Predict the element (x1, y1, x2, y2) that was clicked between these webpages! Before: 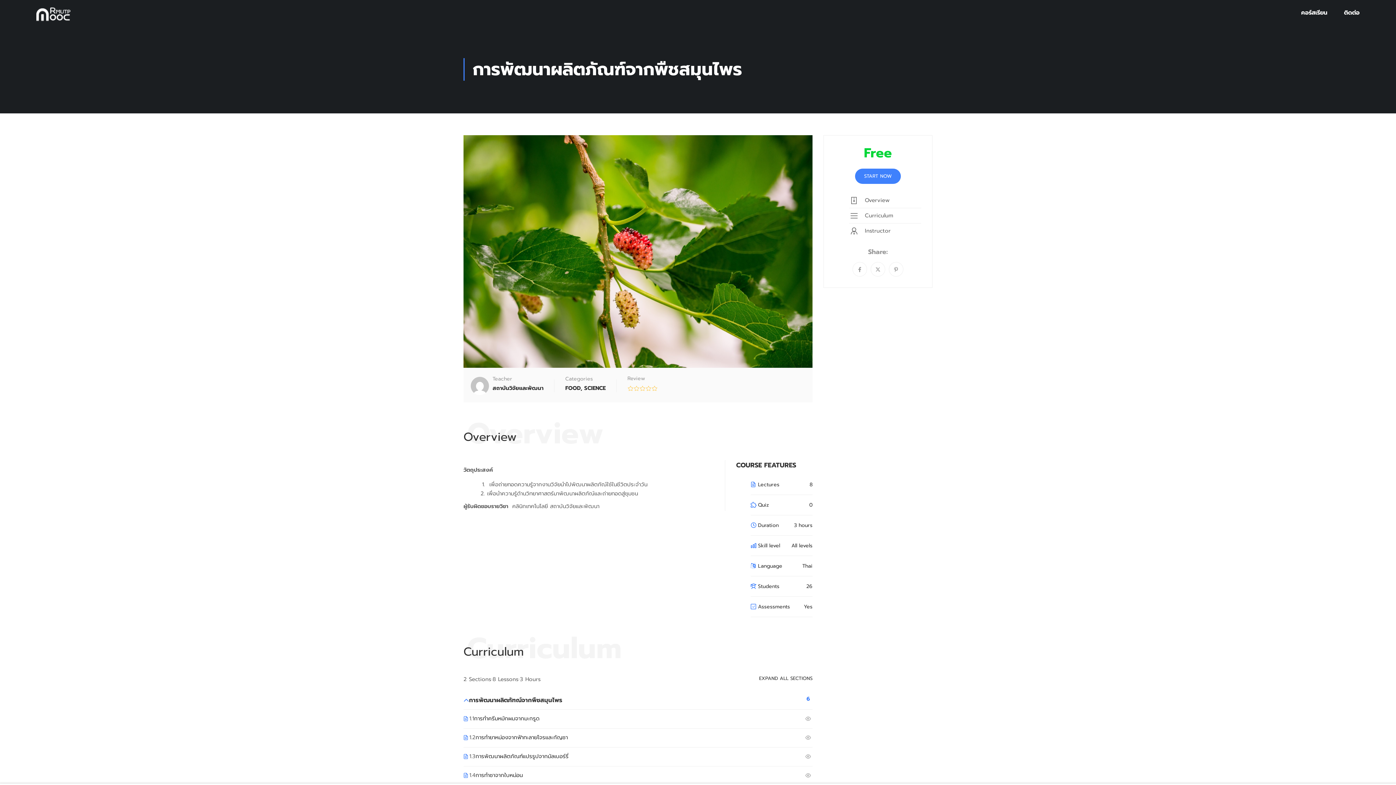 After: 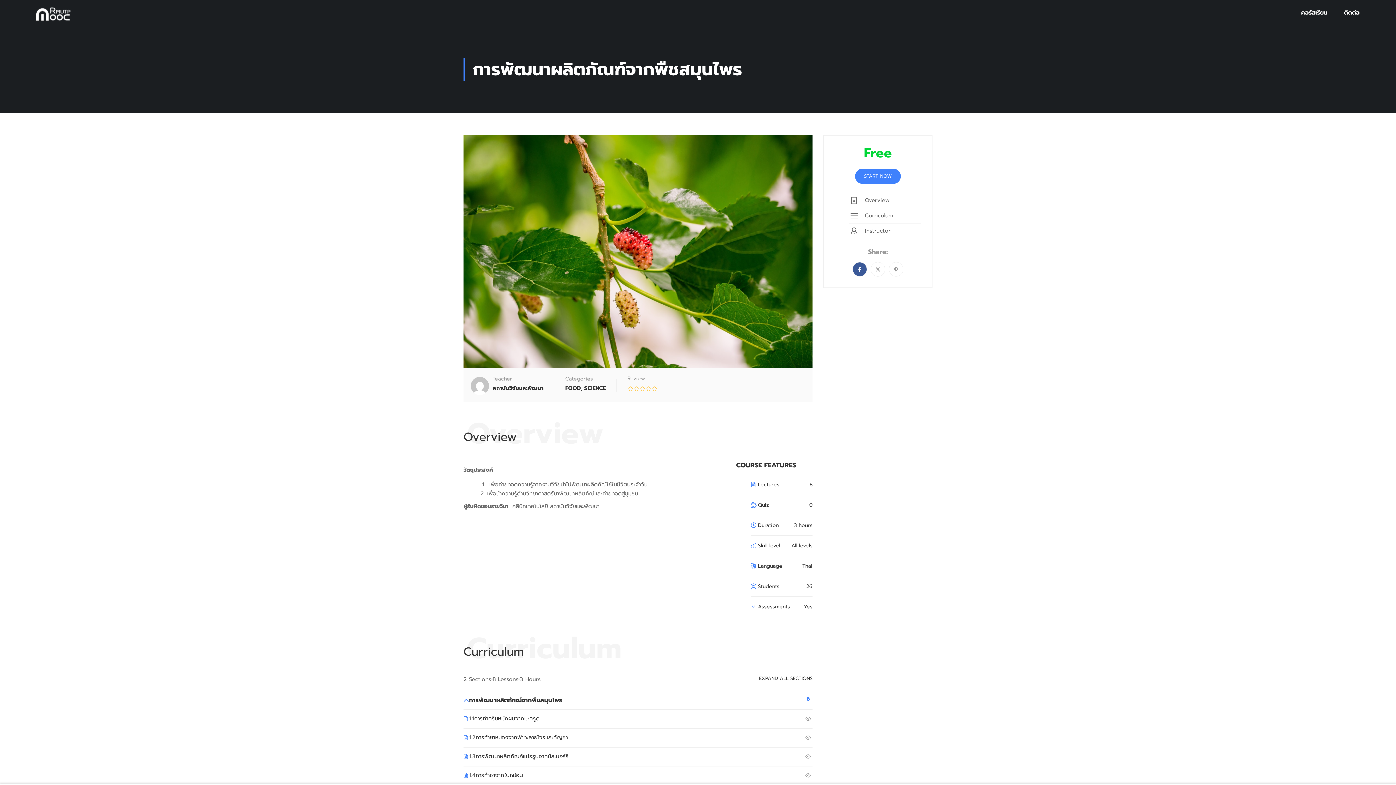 Action: bbox: (852, 262, 867, 276)